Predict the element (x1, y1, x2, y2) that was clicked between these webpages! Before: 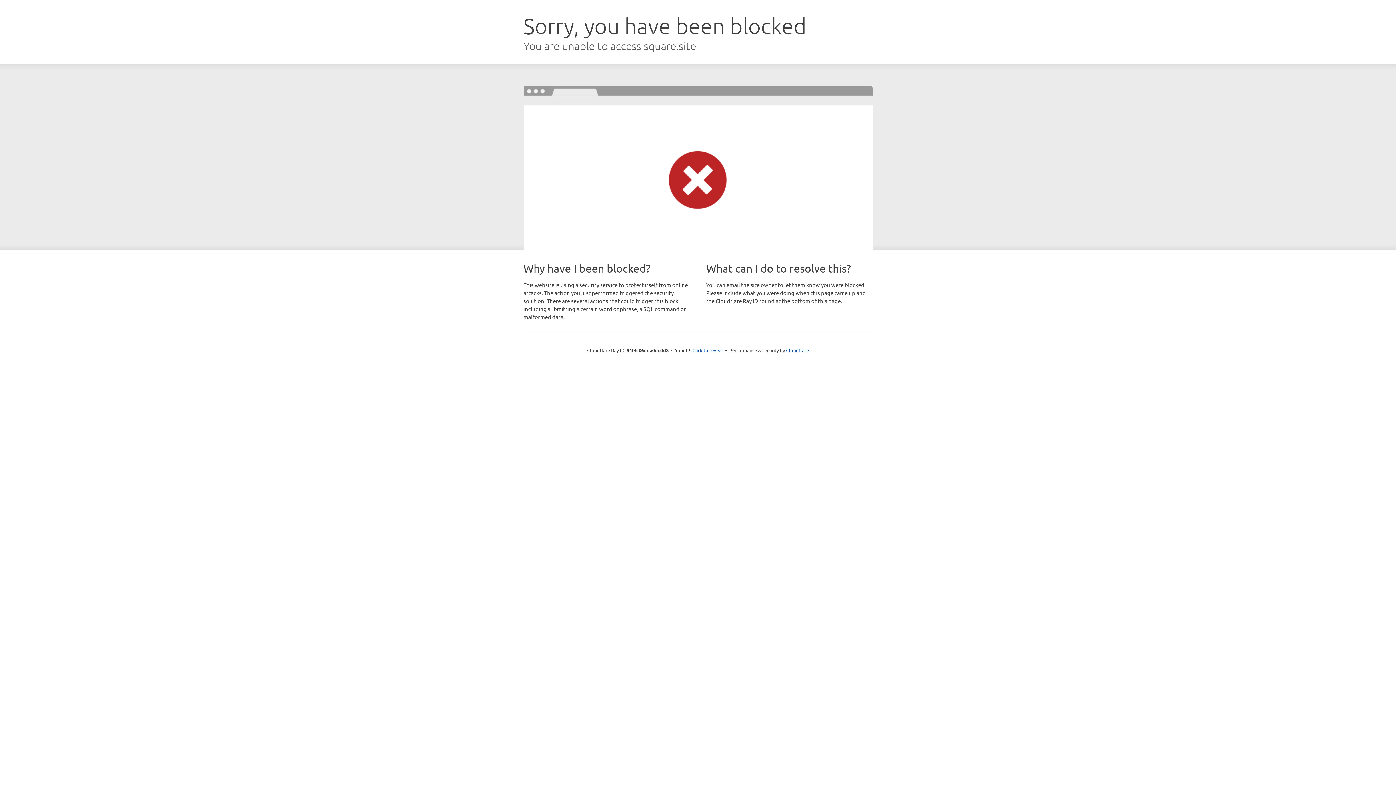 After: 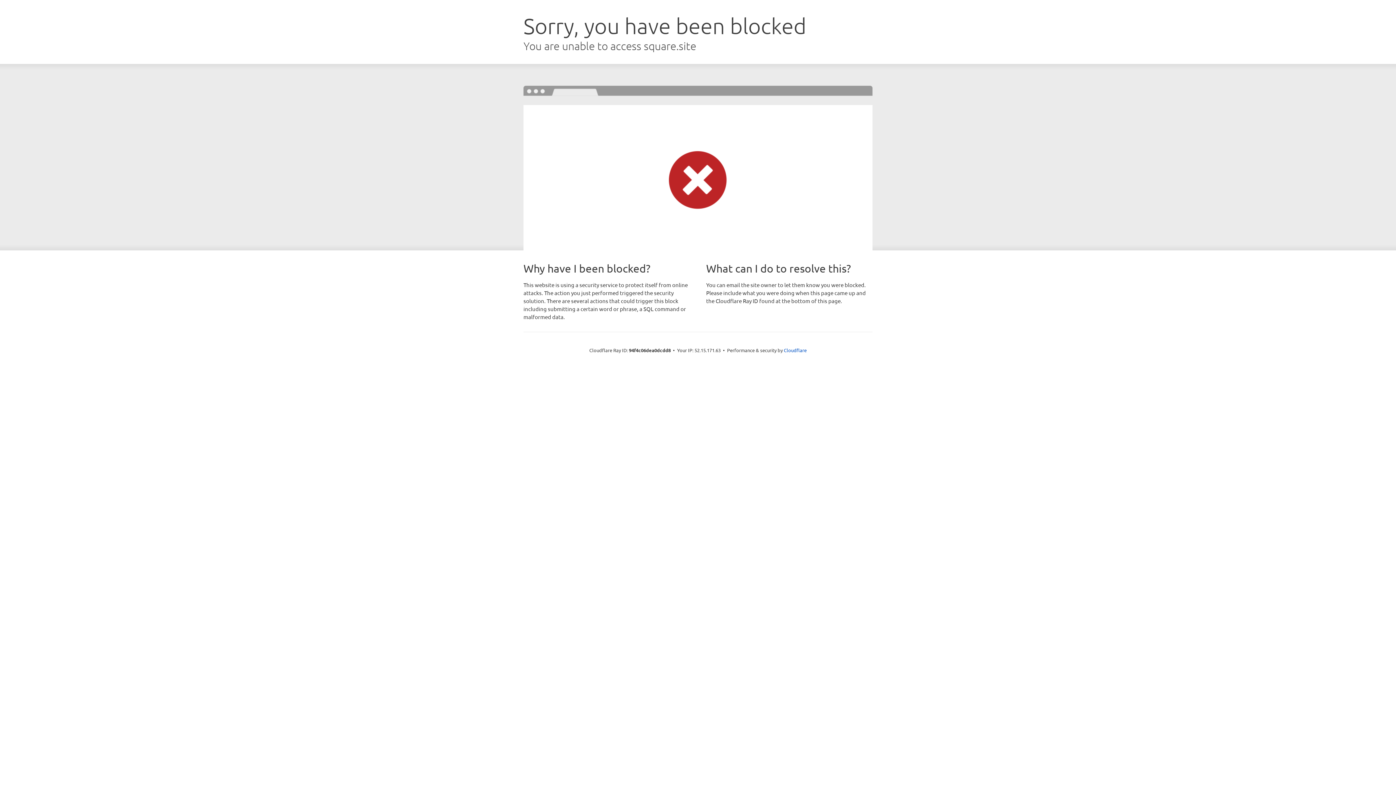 Action: label: Click to reveal bbox: (692, 346, 723, 353)